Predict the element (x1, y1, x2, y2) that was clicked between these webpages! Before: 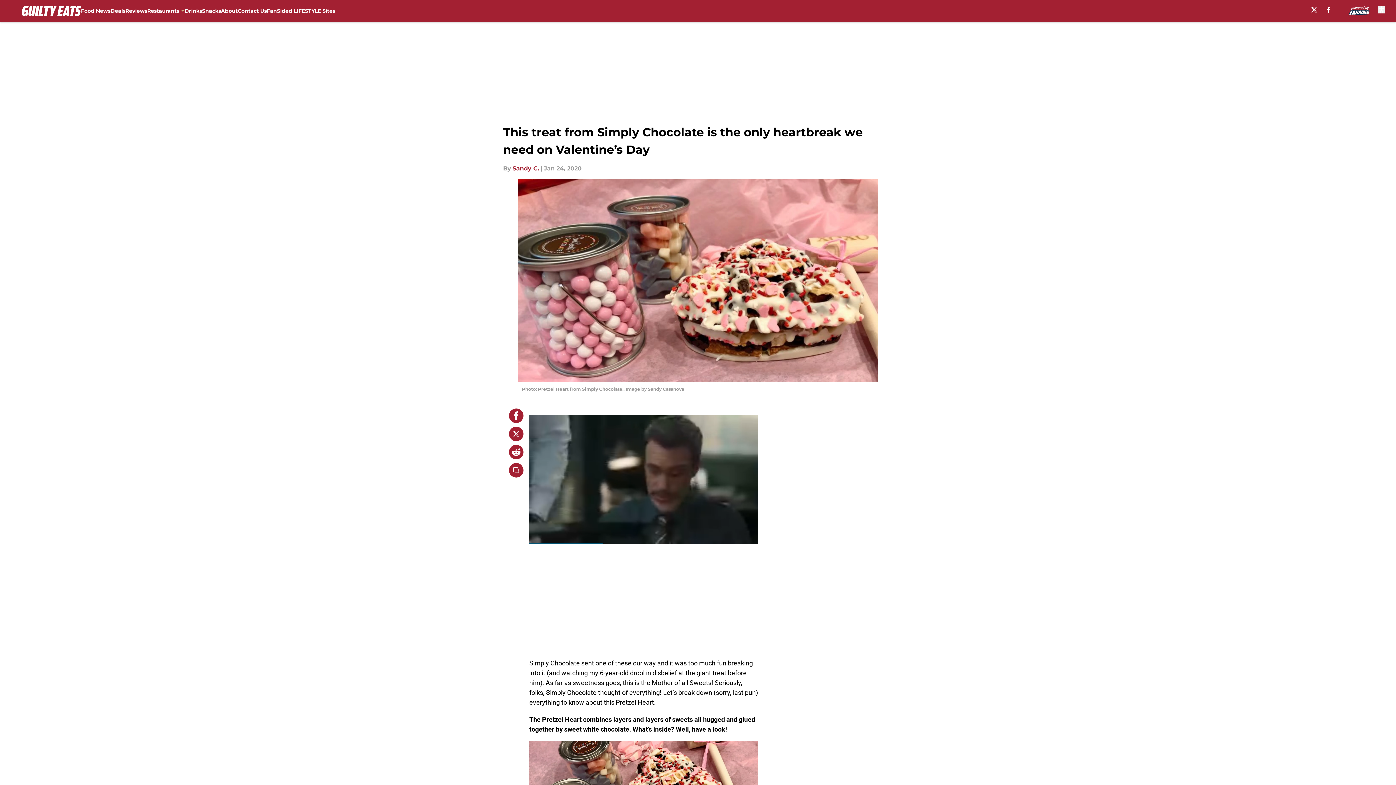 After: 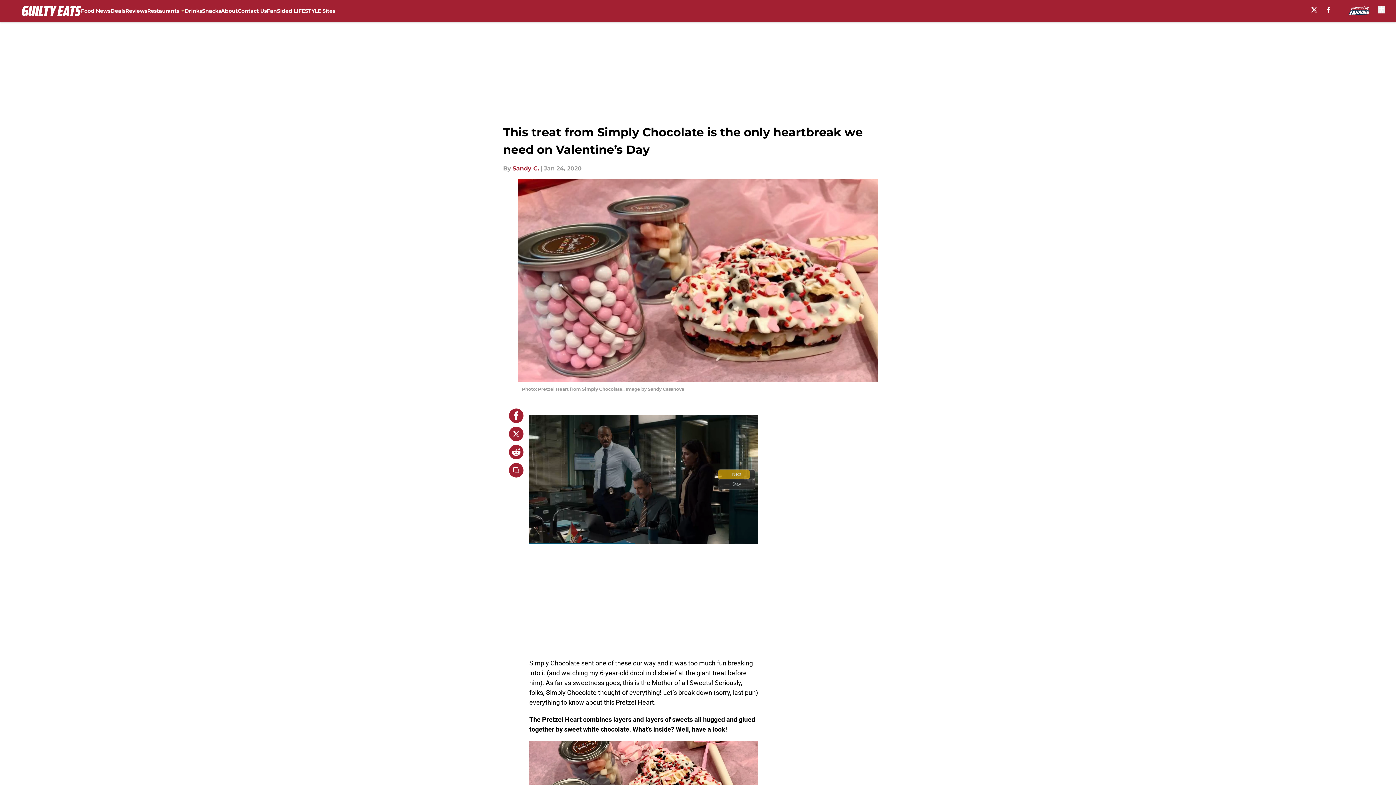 Action: bbox: (509, 445, 523, 459)